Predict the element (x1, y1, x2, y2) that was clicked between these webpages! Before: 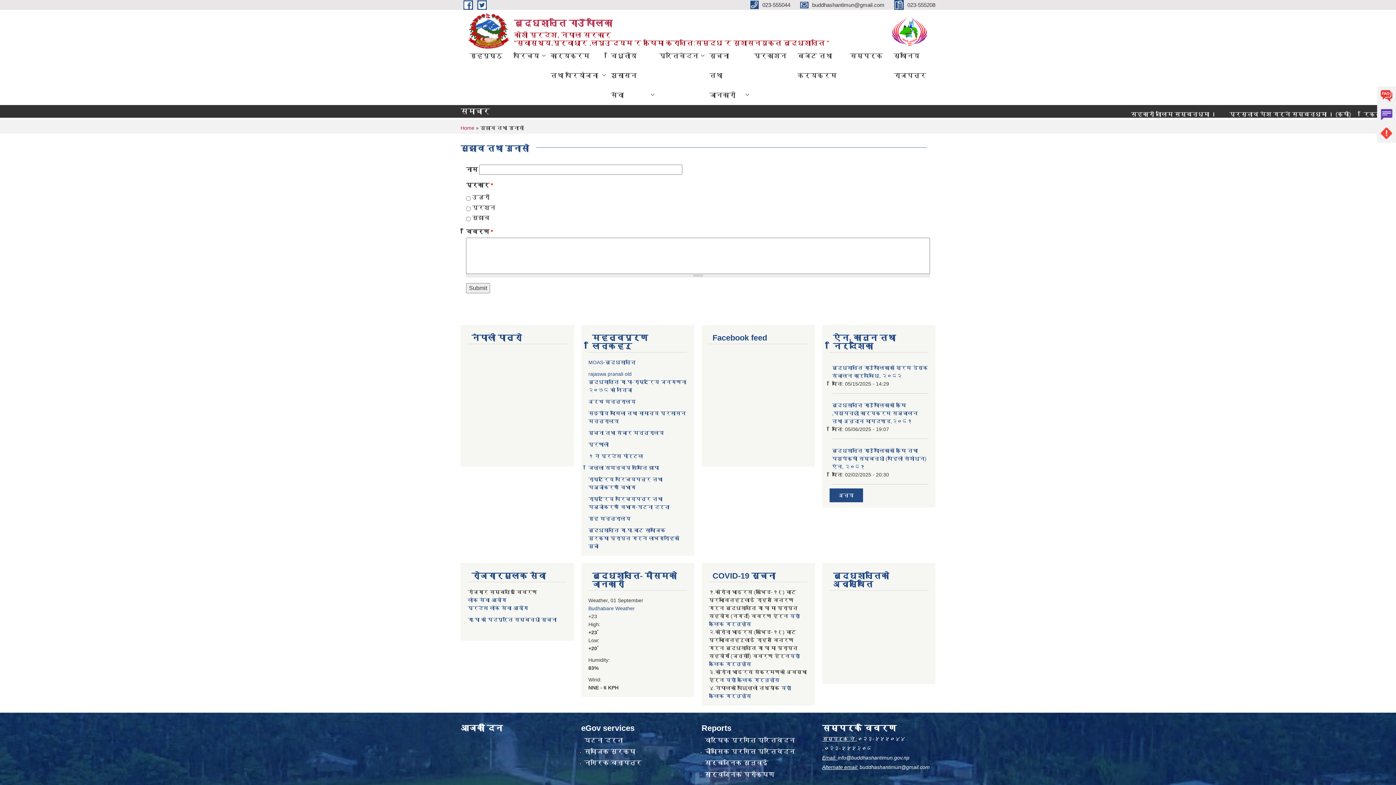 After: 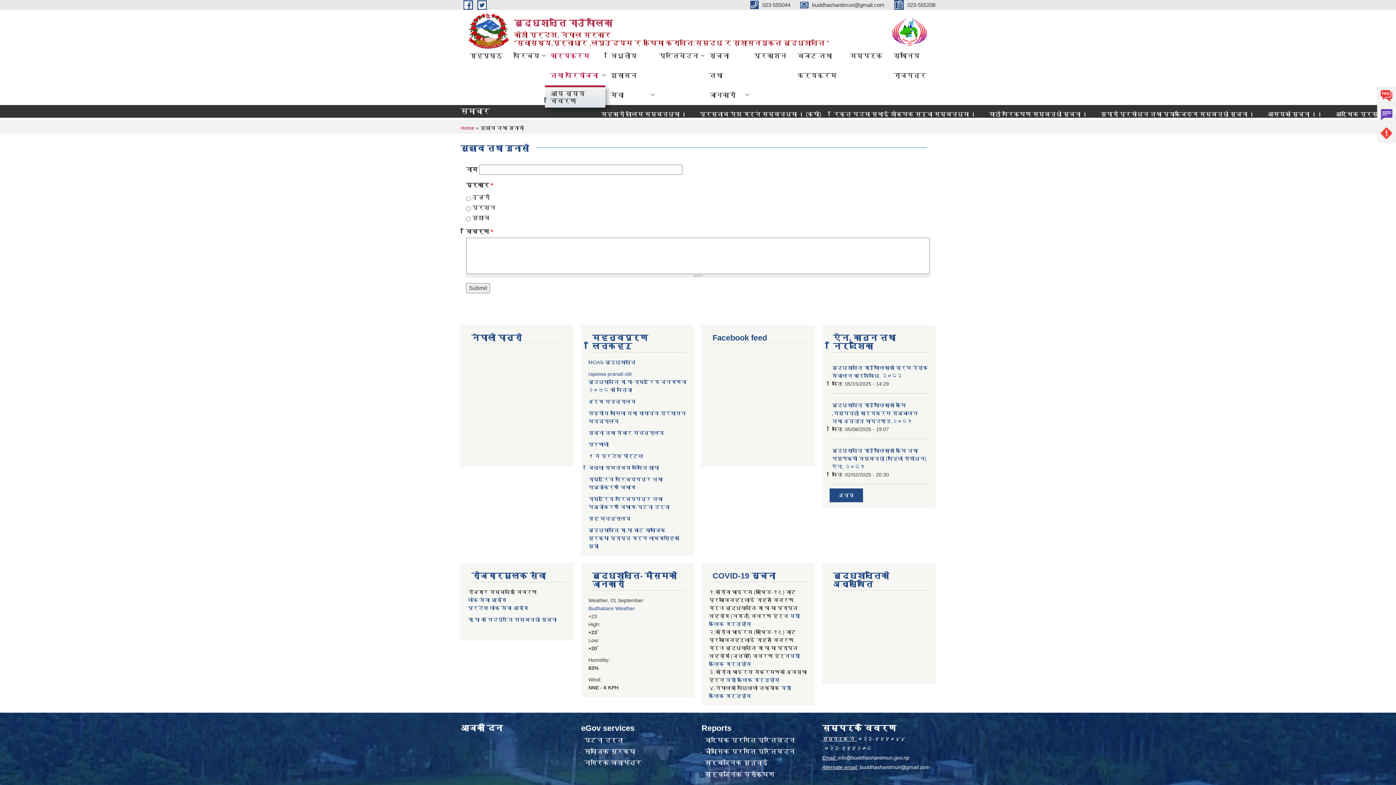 Action: label: कार्यक्रम तथा परियोजना bbox: (545, 45, 605, 85)